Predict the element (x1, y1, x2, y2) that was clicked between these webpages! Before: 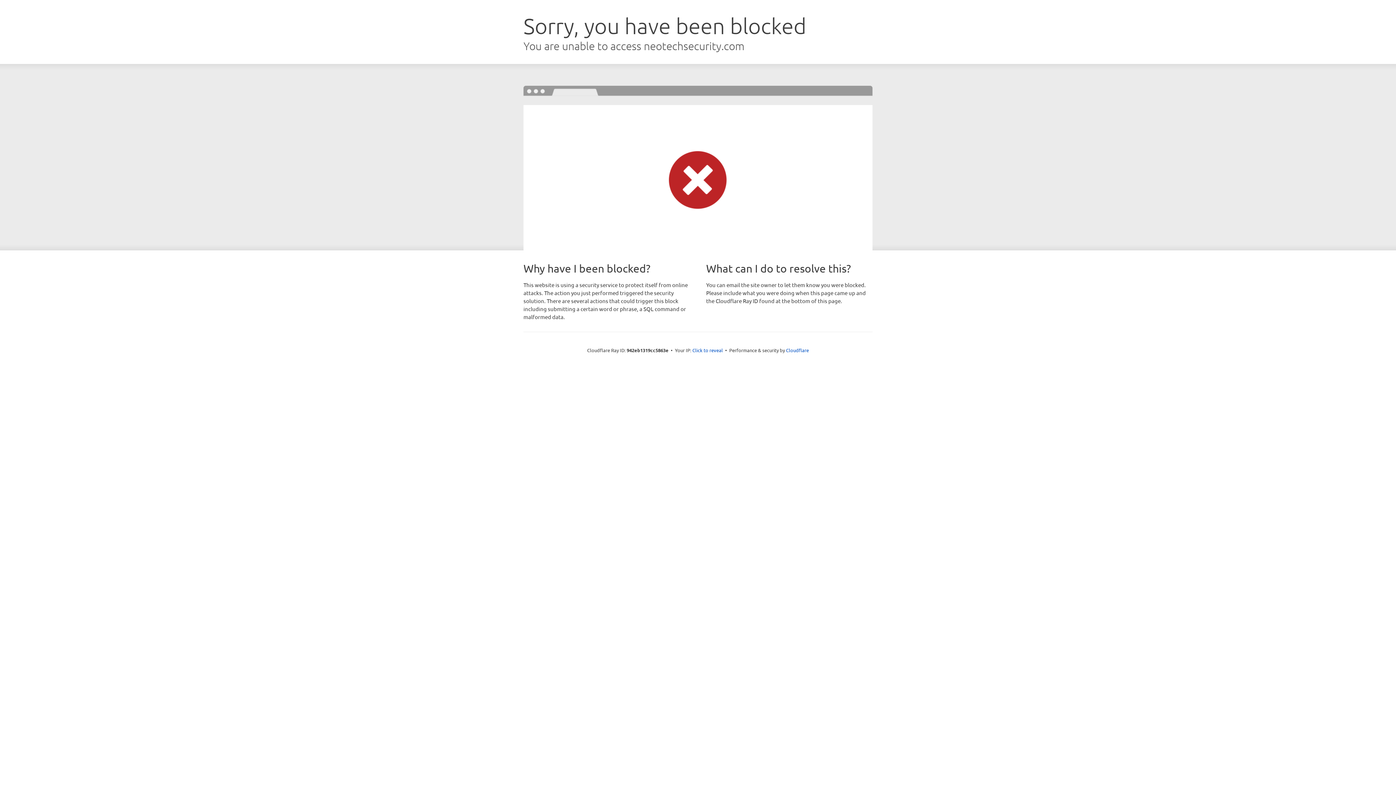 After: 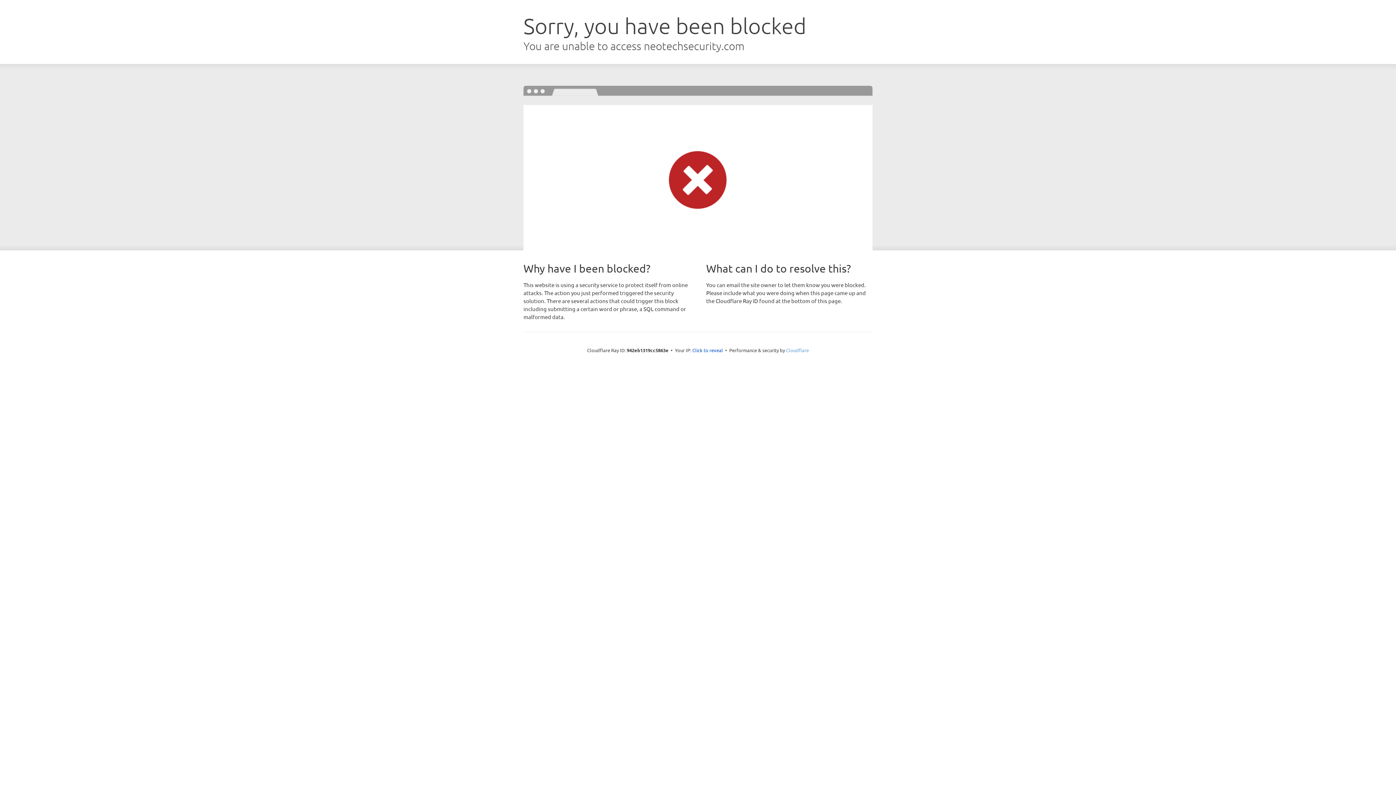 Action: label: Cloudflare bbox: (786, 347, 809, 353)